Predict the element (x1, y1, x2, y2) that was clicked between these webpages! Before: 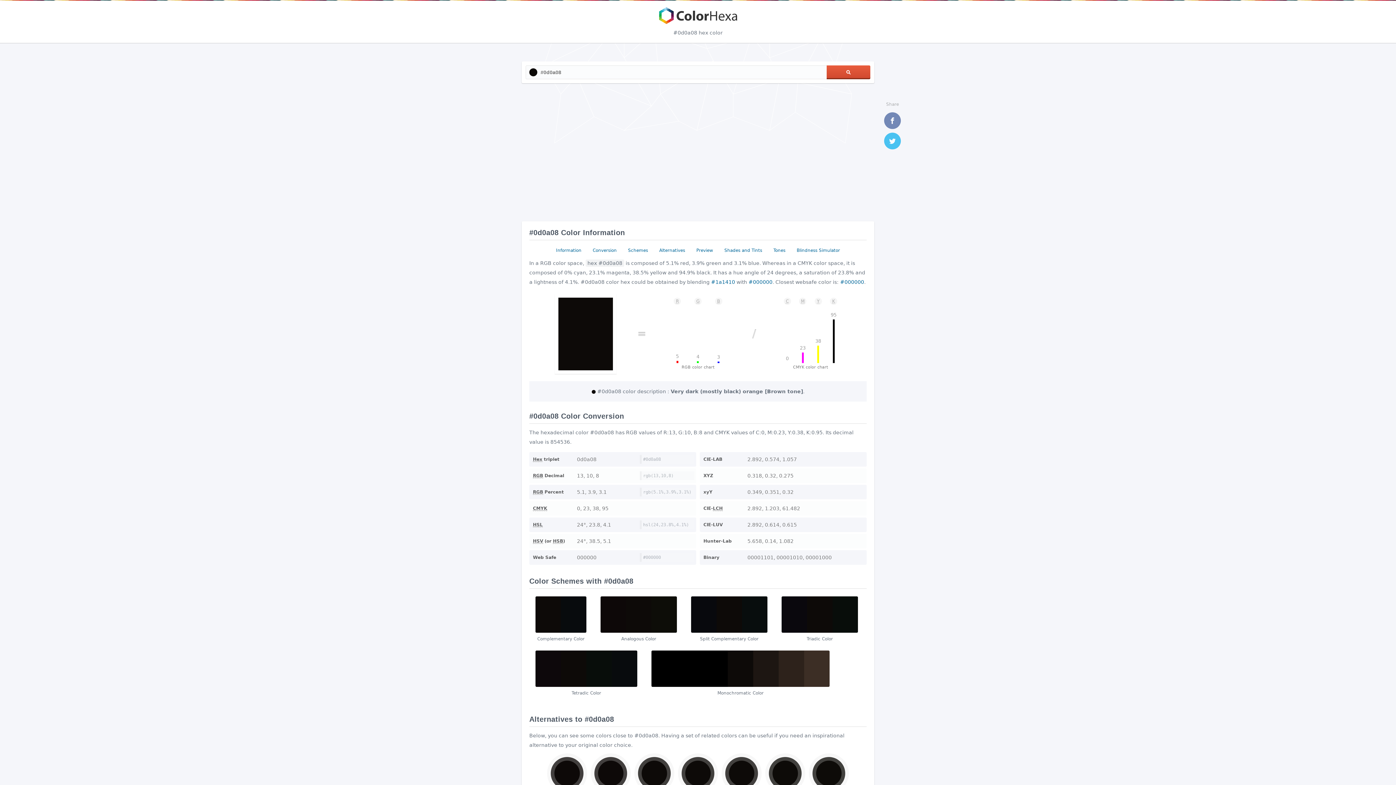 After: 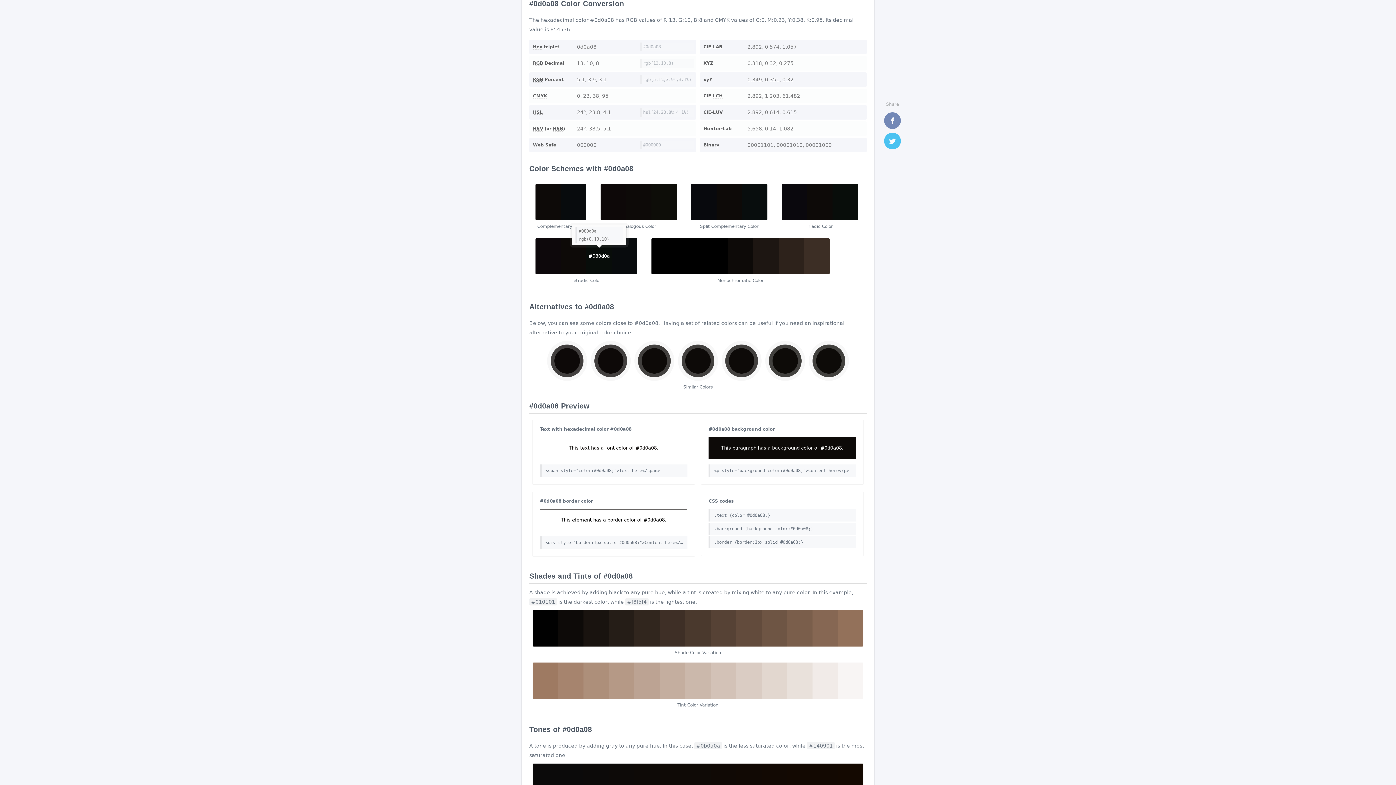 Action: label: Conversion bbox: (589, 245, 620, 255)